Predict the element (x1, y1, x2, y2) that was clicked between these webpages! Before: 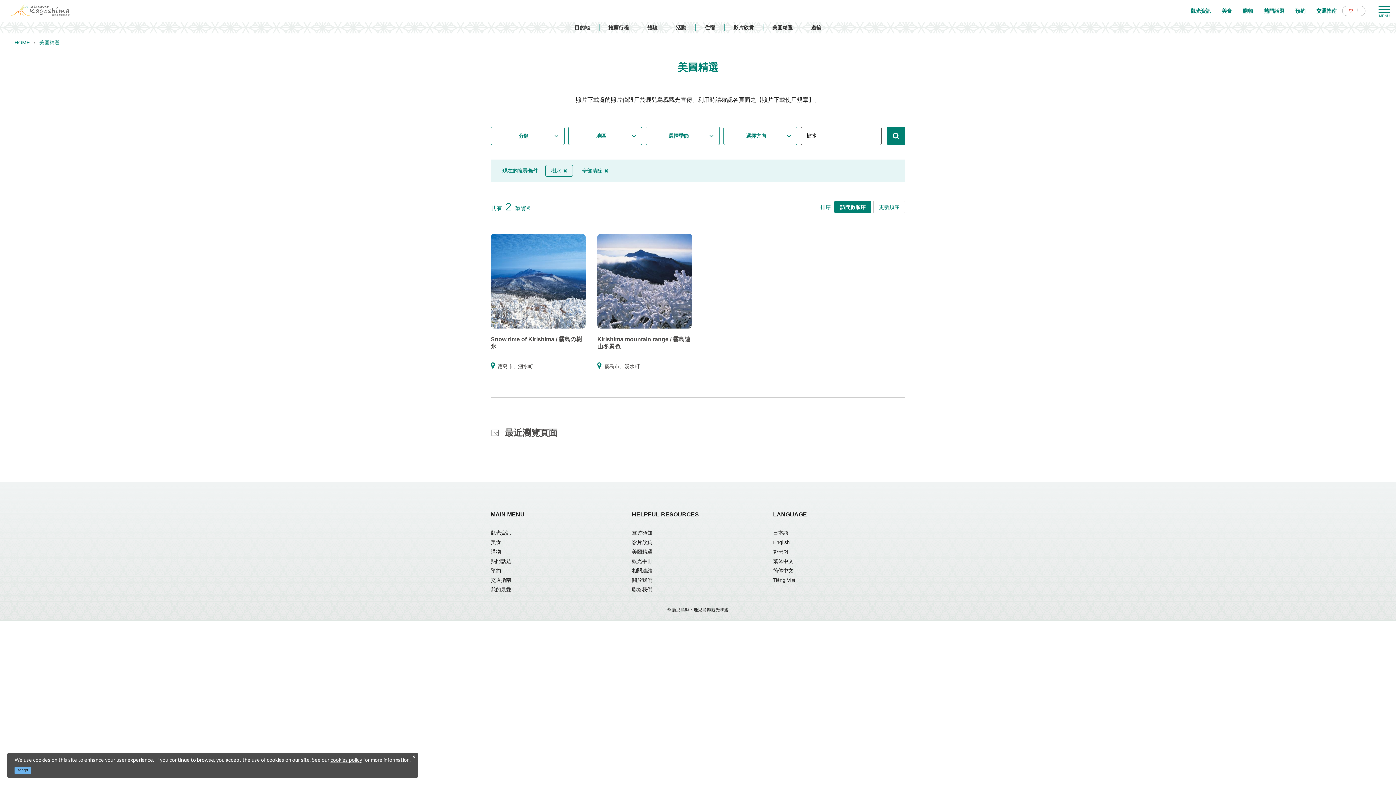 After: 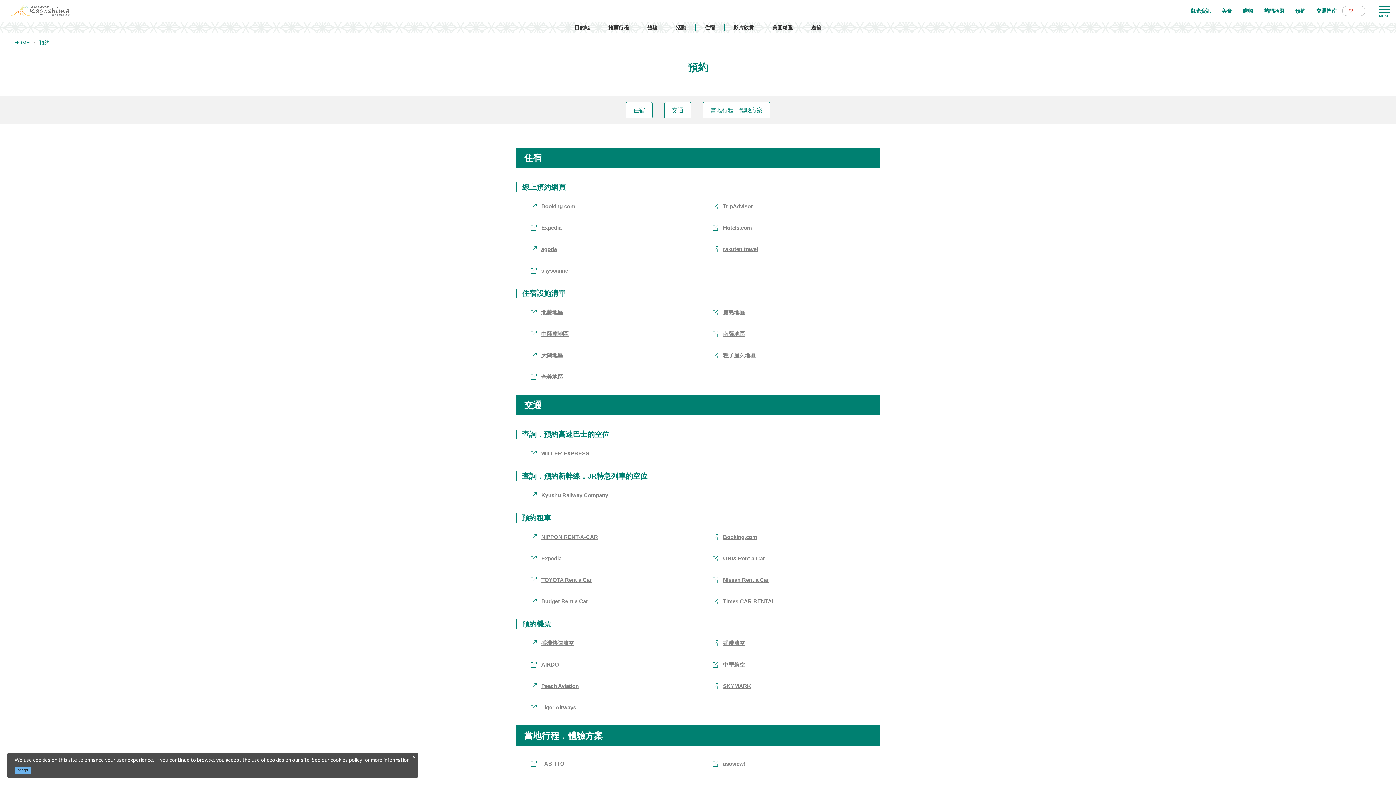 Action: label: 預約 bbox: (490, 568, 501, 573)